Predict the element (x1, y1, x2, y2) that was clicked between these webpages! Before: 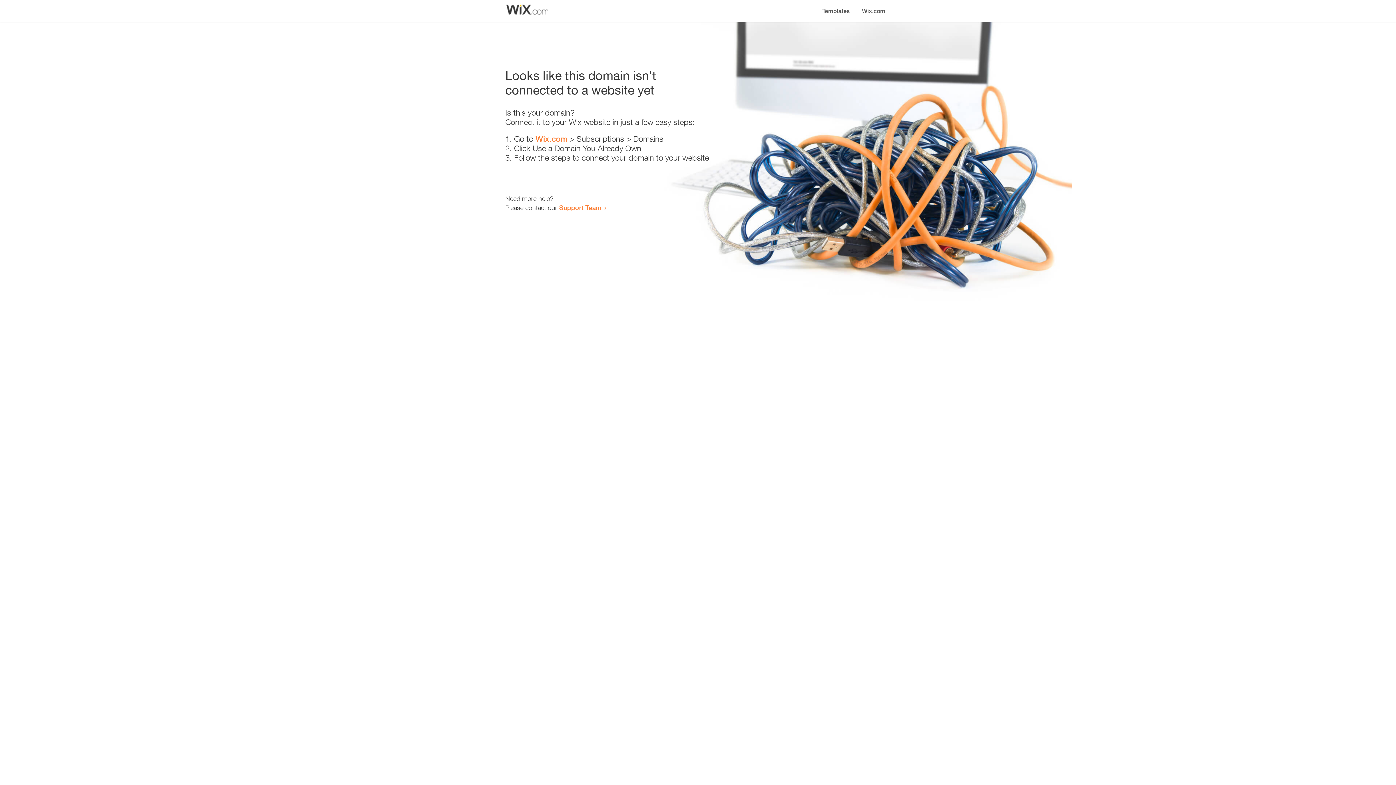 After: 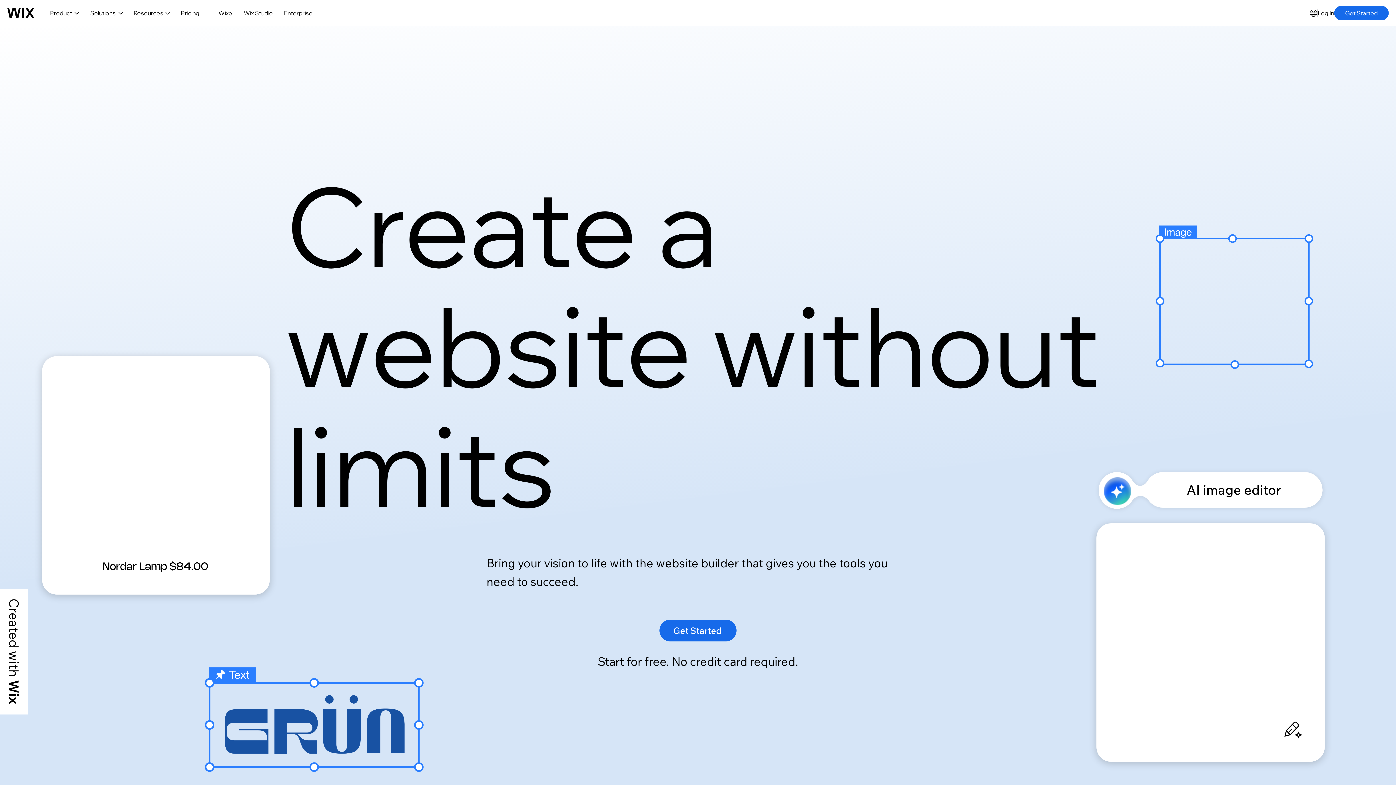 Action: label: Wix.com bbox: (856, 0, 890, 14)